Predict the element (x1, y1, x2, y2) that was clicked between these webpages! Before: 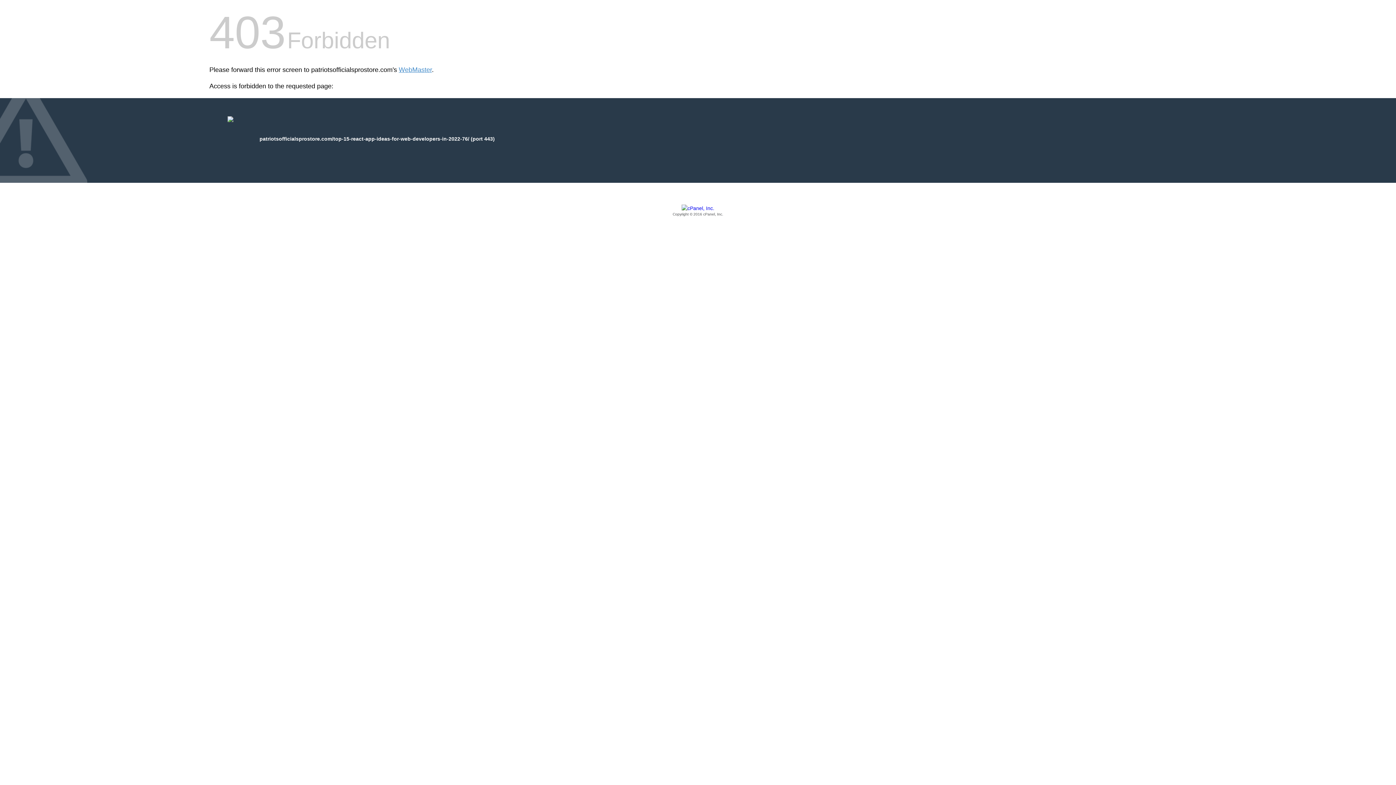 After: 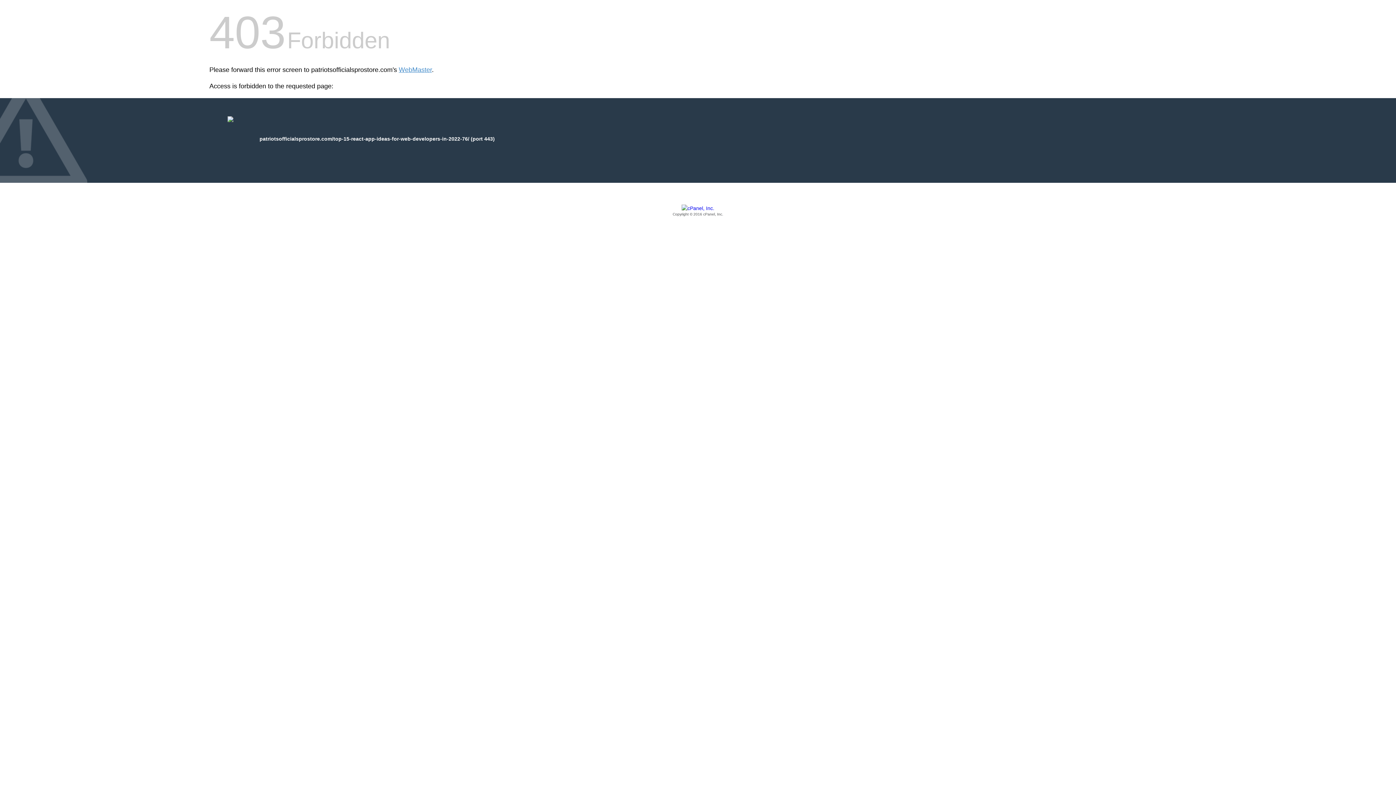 Action: label: Copyright © 2016 cPanel, Inc. bbox: (209, 205, 1186, 217)